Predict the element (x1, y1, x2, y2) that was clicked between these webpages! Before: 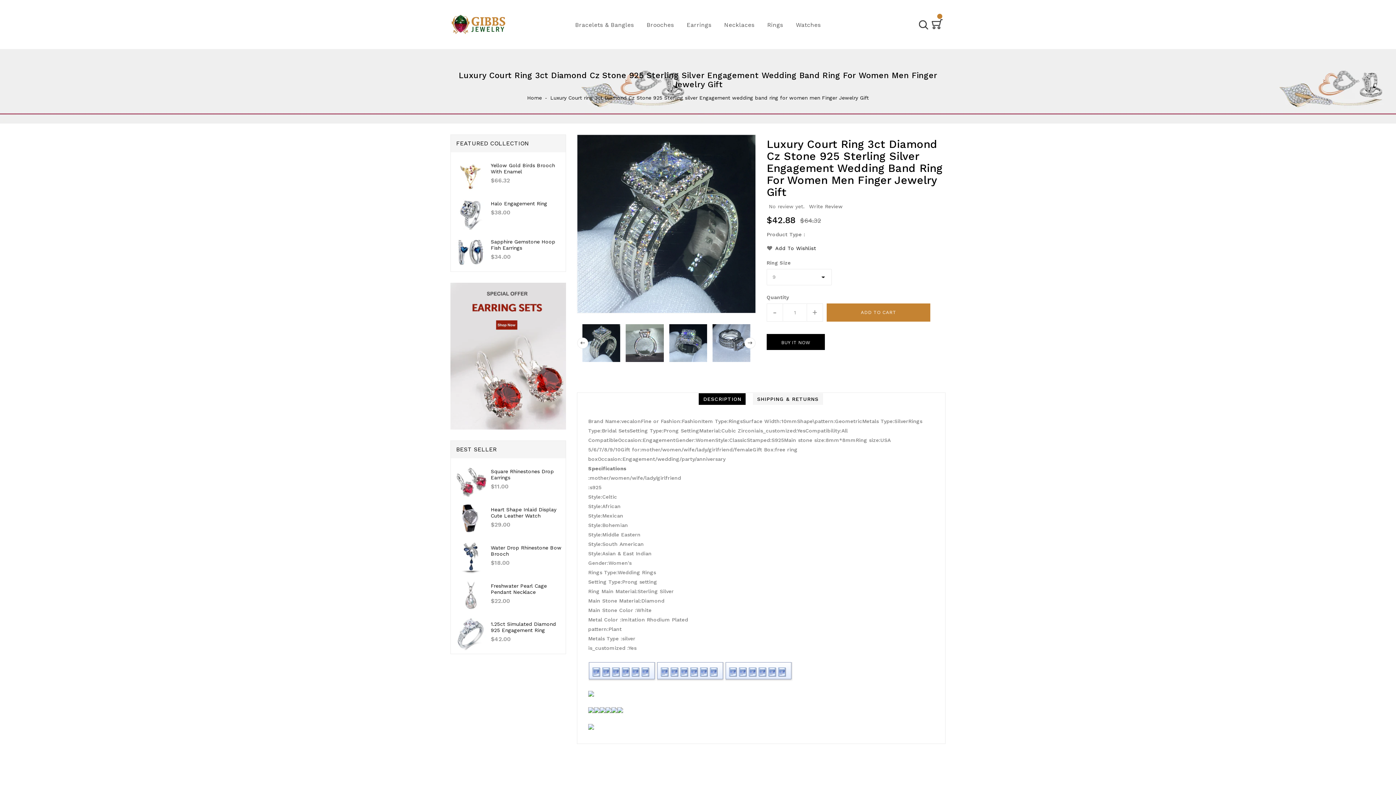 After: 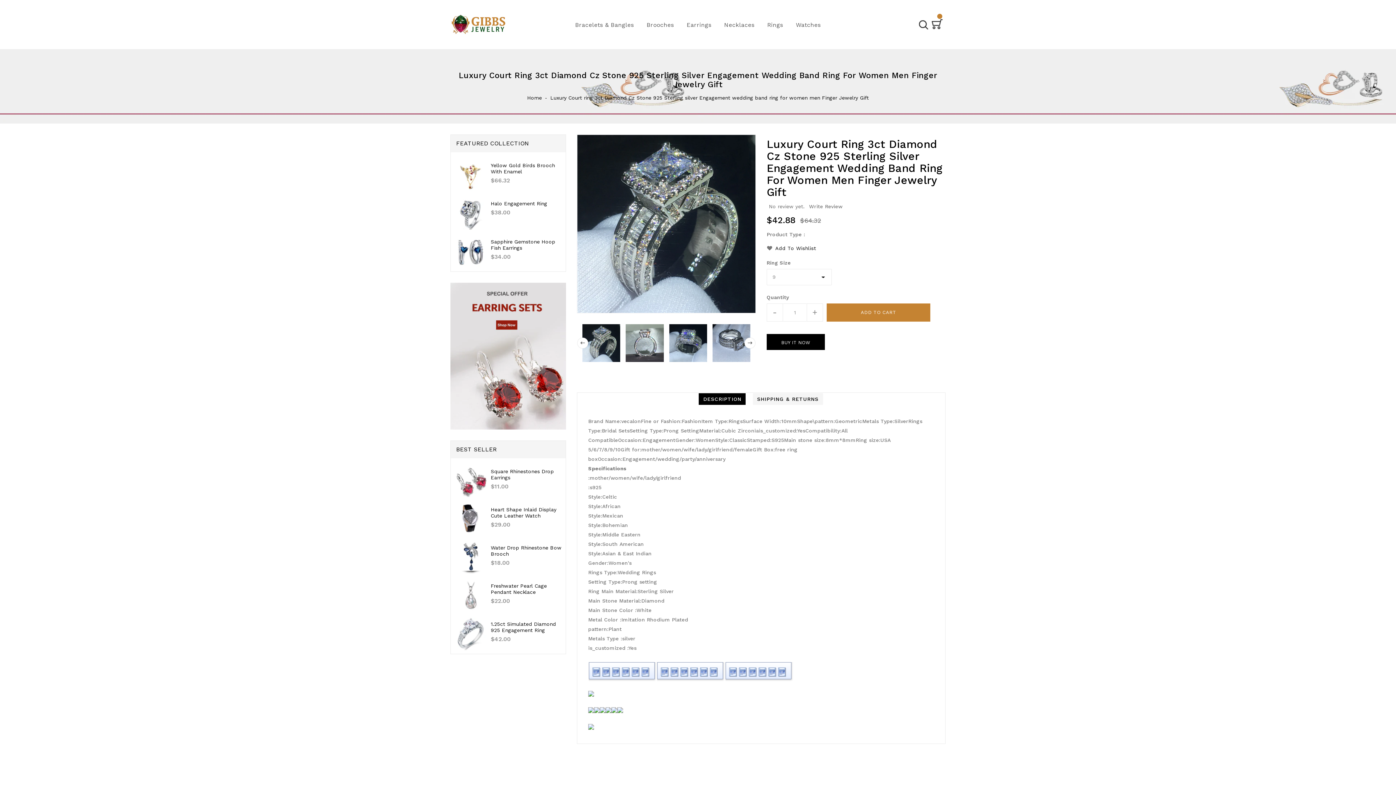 Action: bbox: (809, 203, 842, 209) label: Write Review